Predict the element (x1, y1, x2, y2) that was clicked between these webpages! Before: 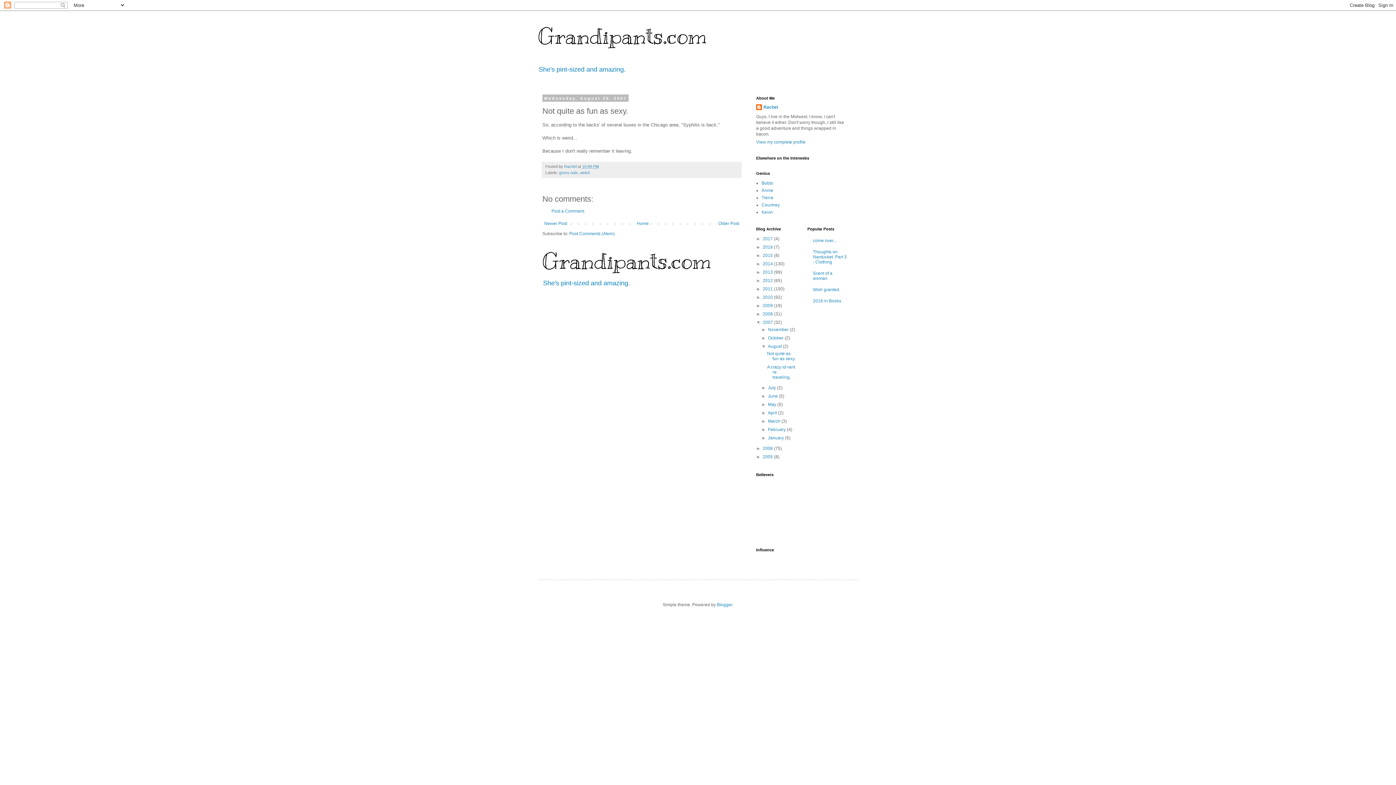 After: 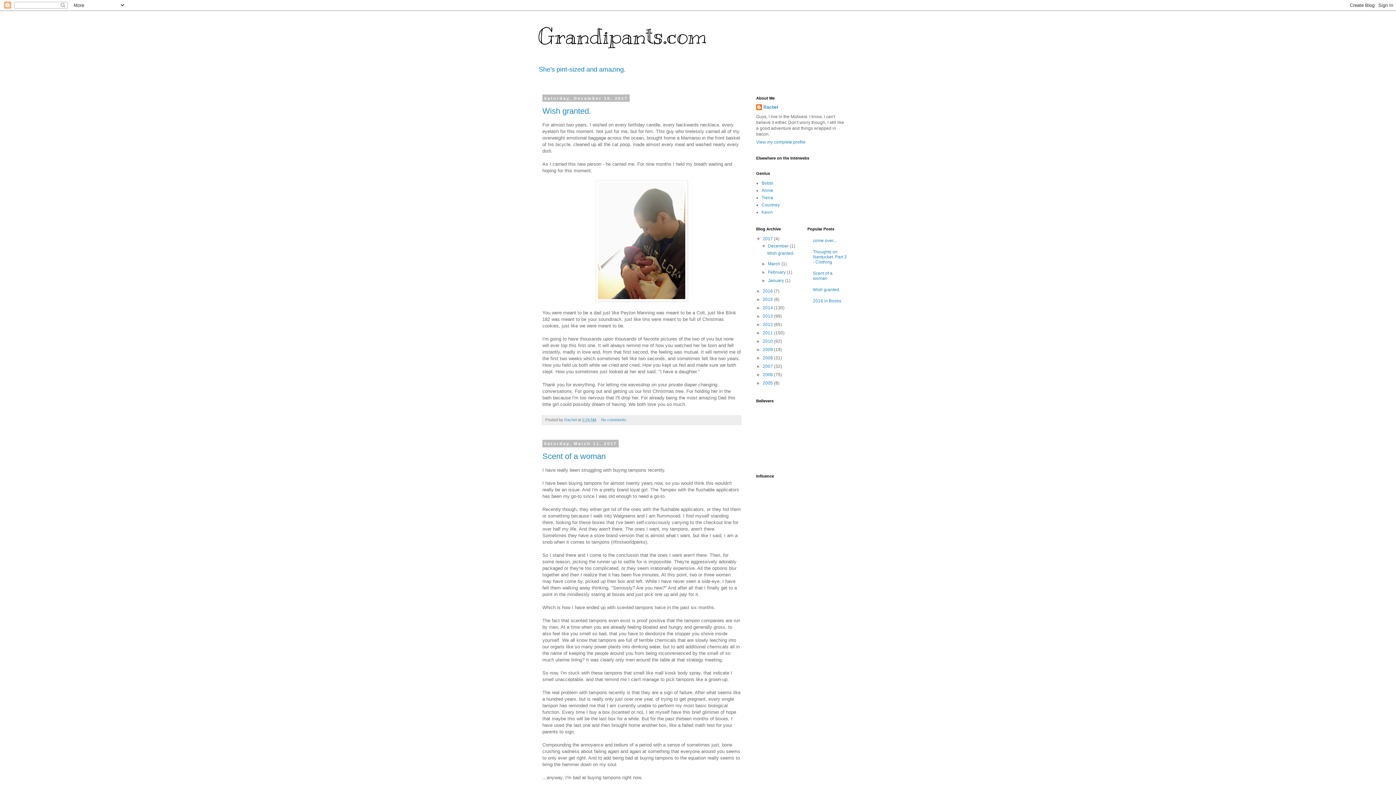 Action: bbox: (635, 219, 650, 227) label: Home